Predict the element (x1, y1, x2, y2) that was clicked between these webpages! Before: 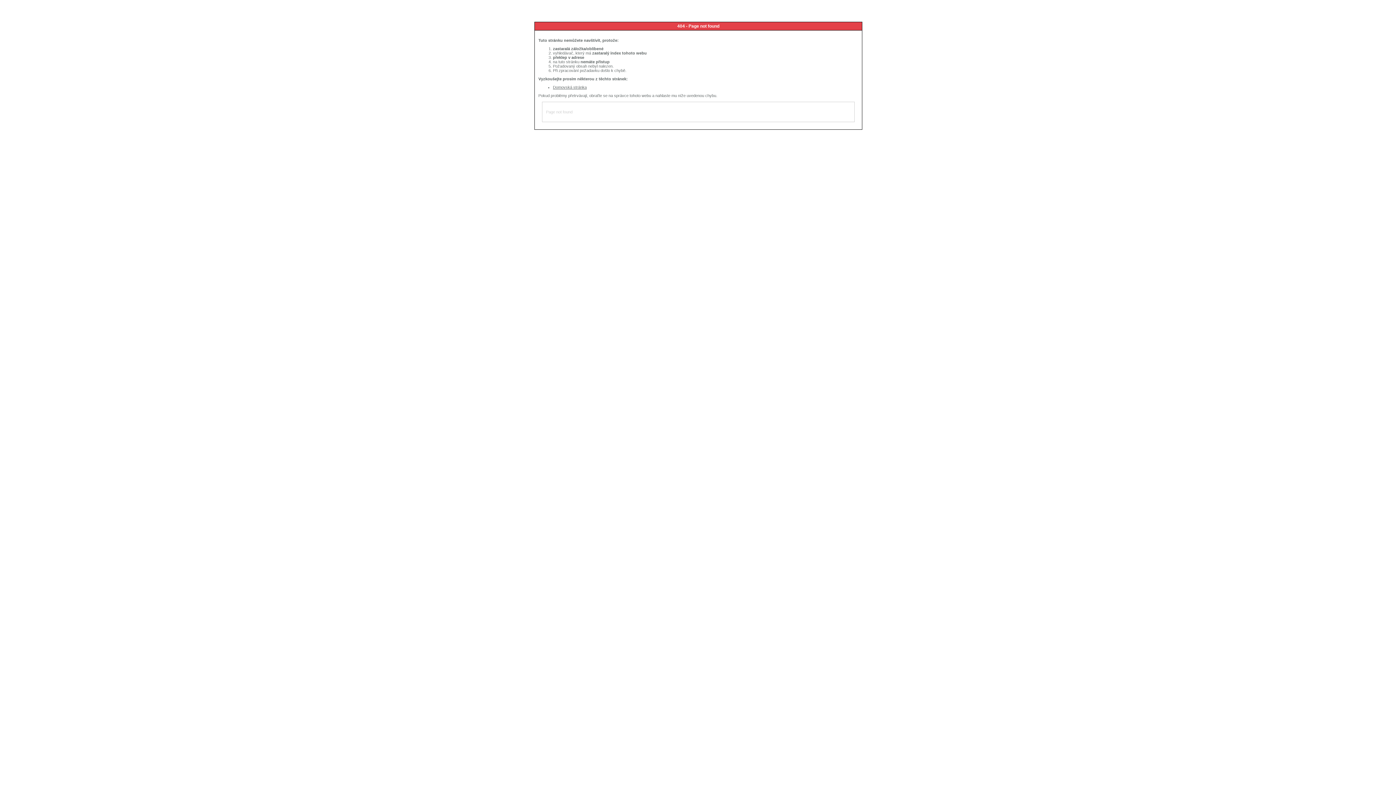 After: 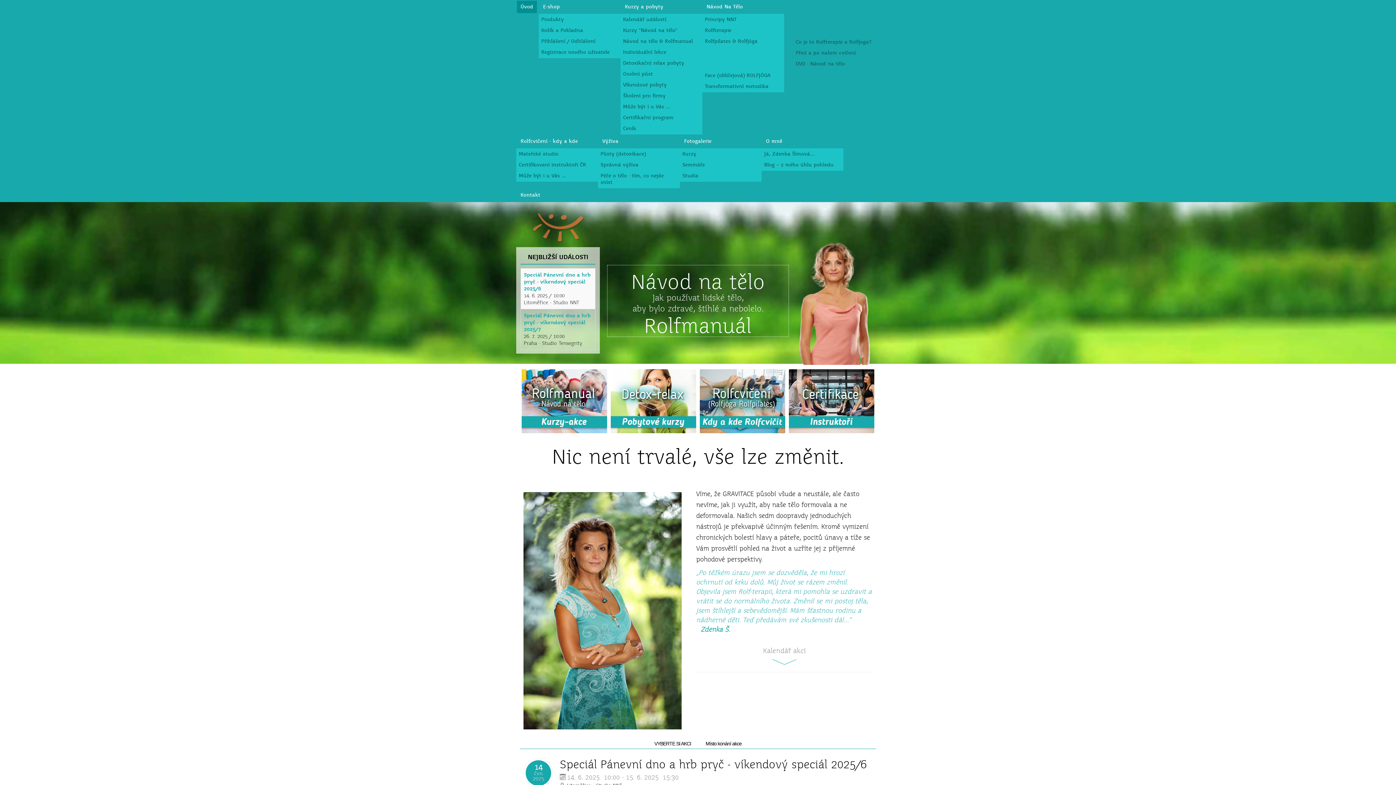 Action: label: Domovská stránka bbox: (553, 85, 586, 89)